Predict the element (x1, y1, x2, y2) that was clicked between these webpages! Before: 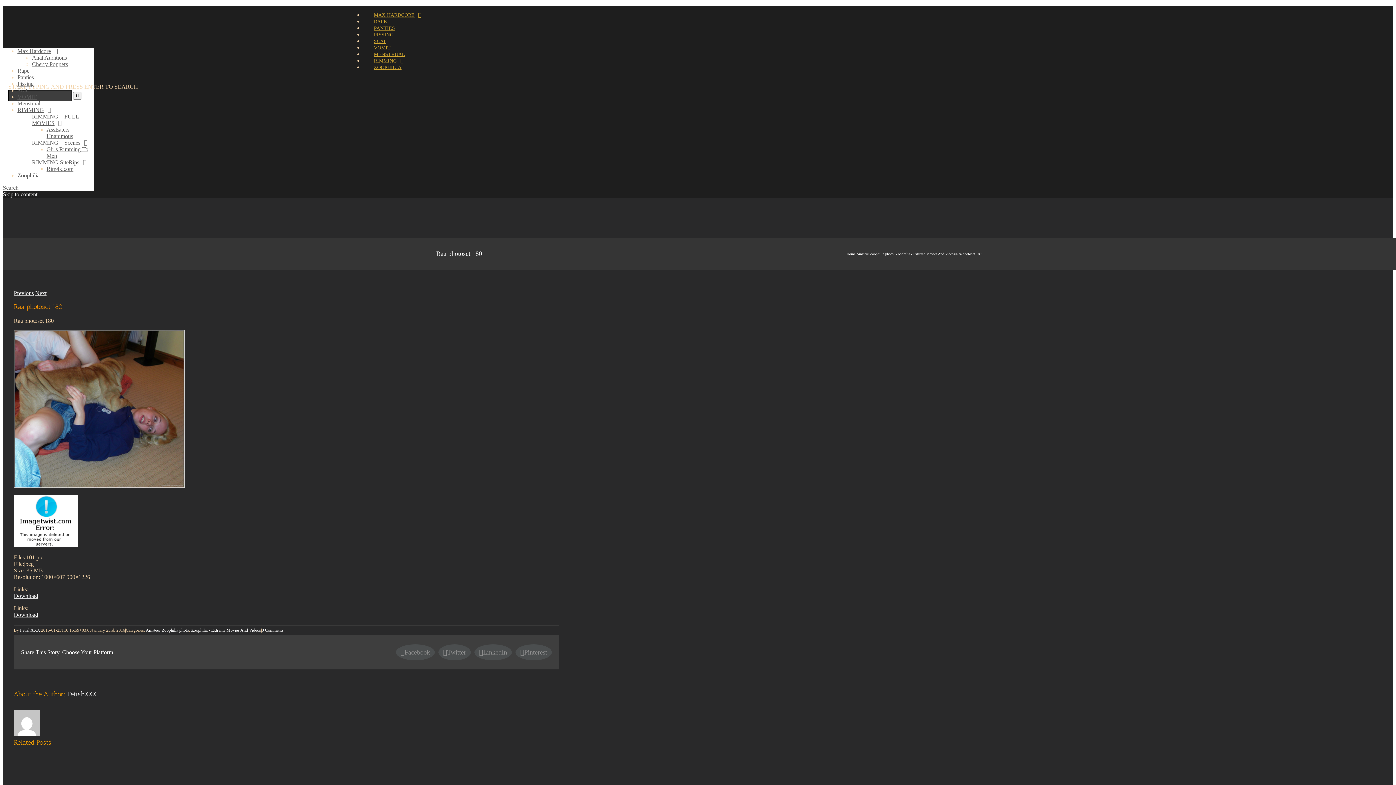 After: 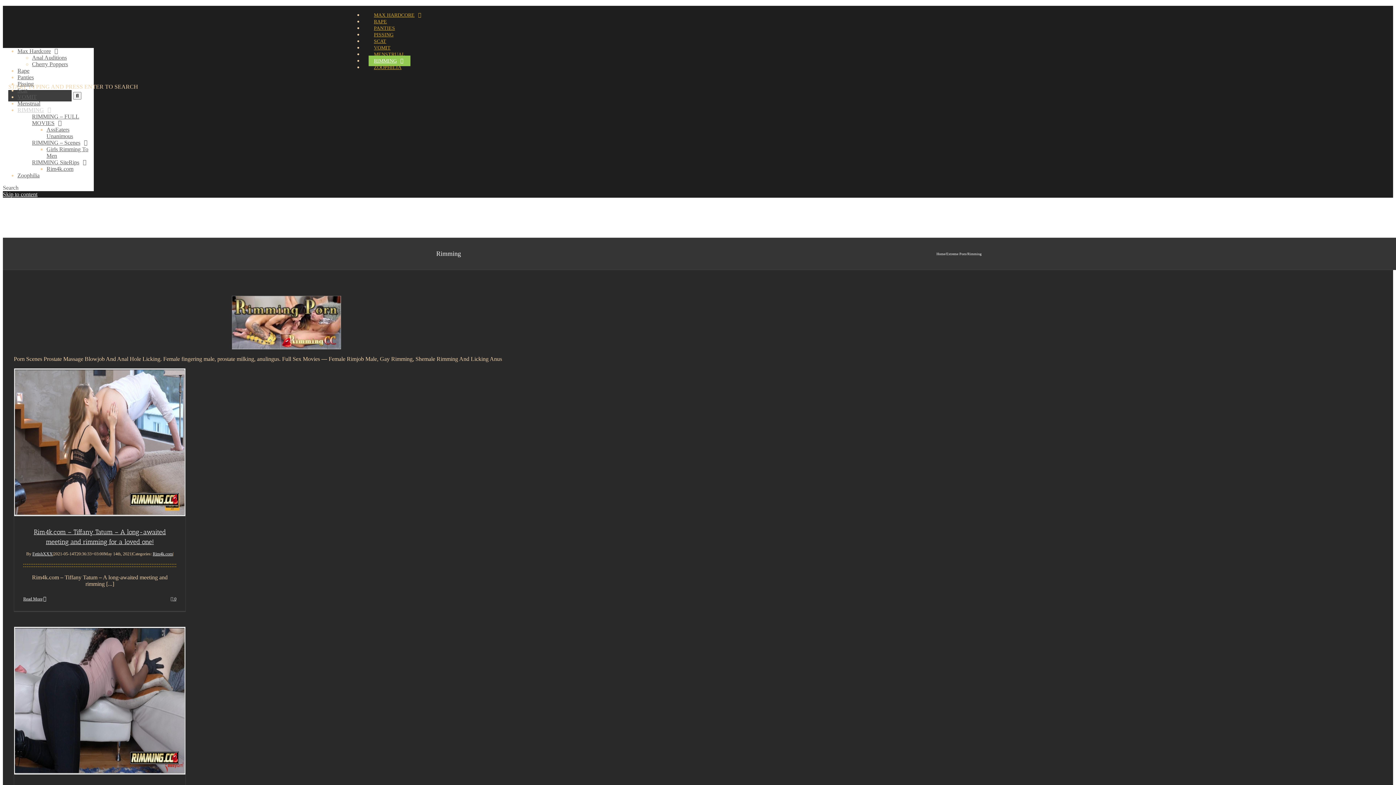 Action: label: RIMMING bbox: (17, 106, 53, 113)